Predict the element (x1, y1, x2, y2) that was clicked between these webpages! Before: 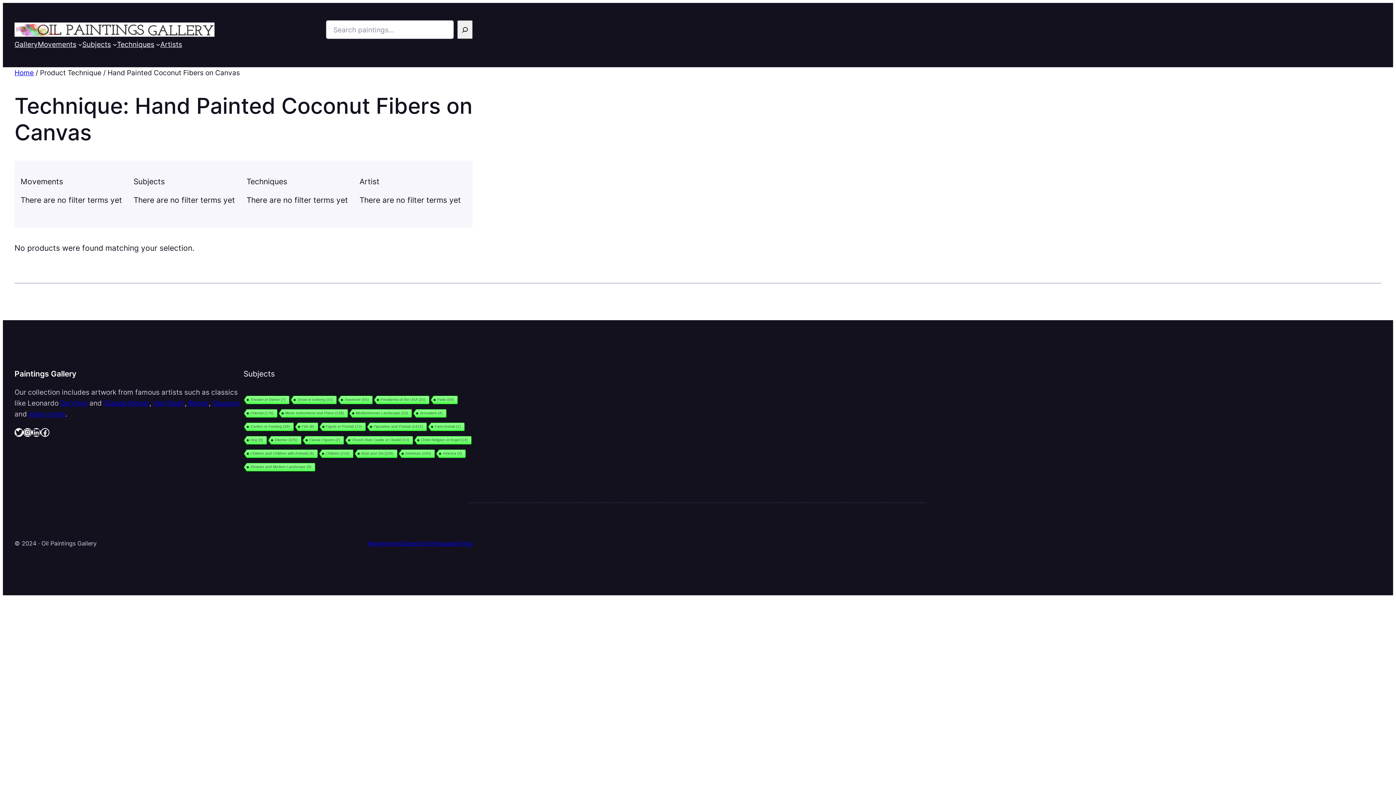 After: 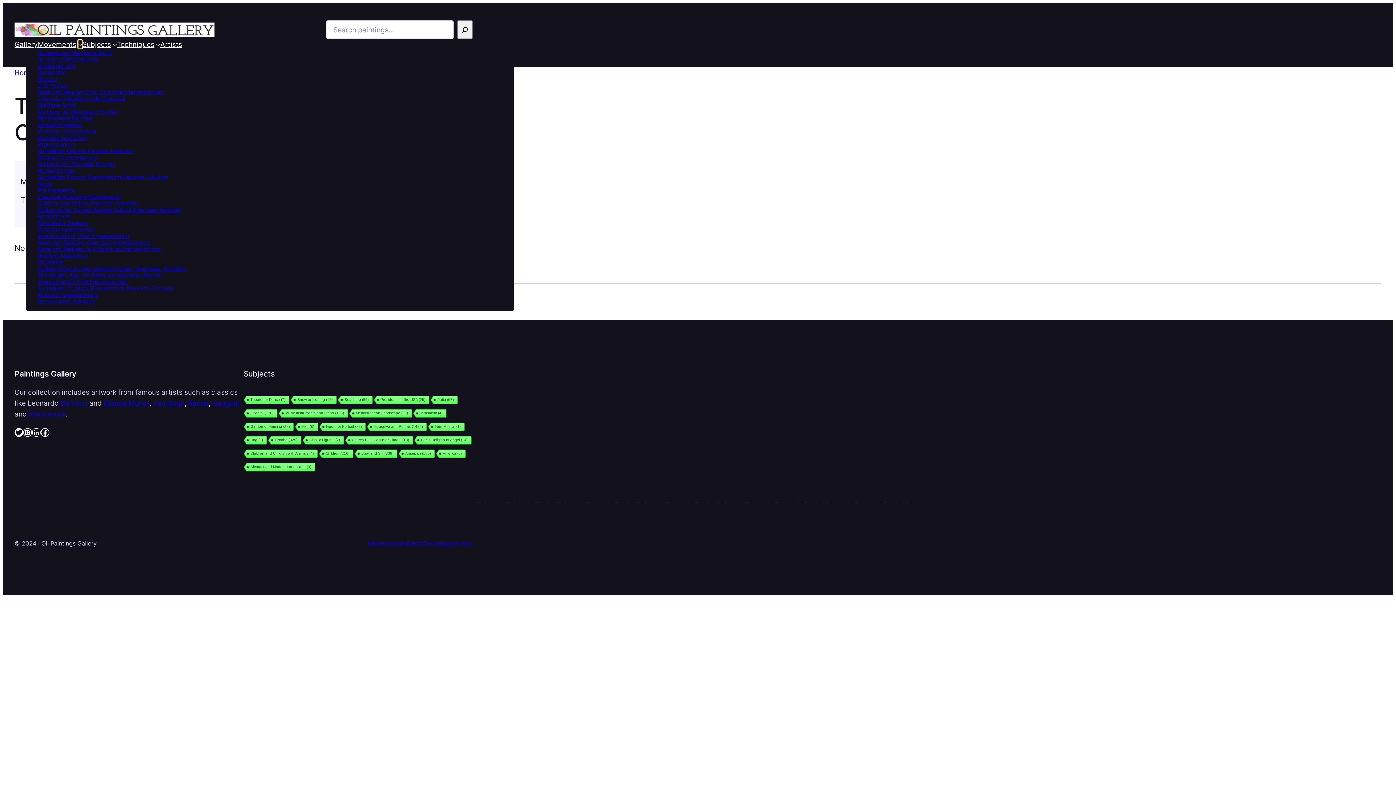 Action: label: Movements submenu bbox: (78, 42, 82, 46)